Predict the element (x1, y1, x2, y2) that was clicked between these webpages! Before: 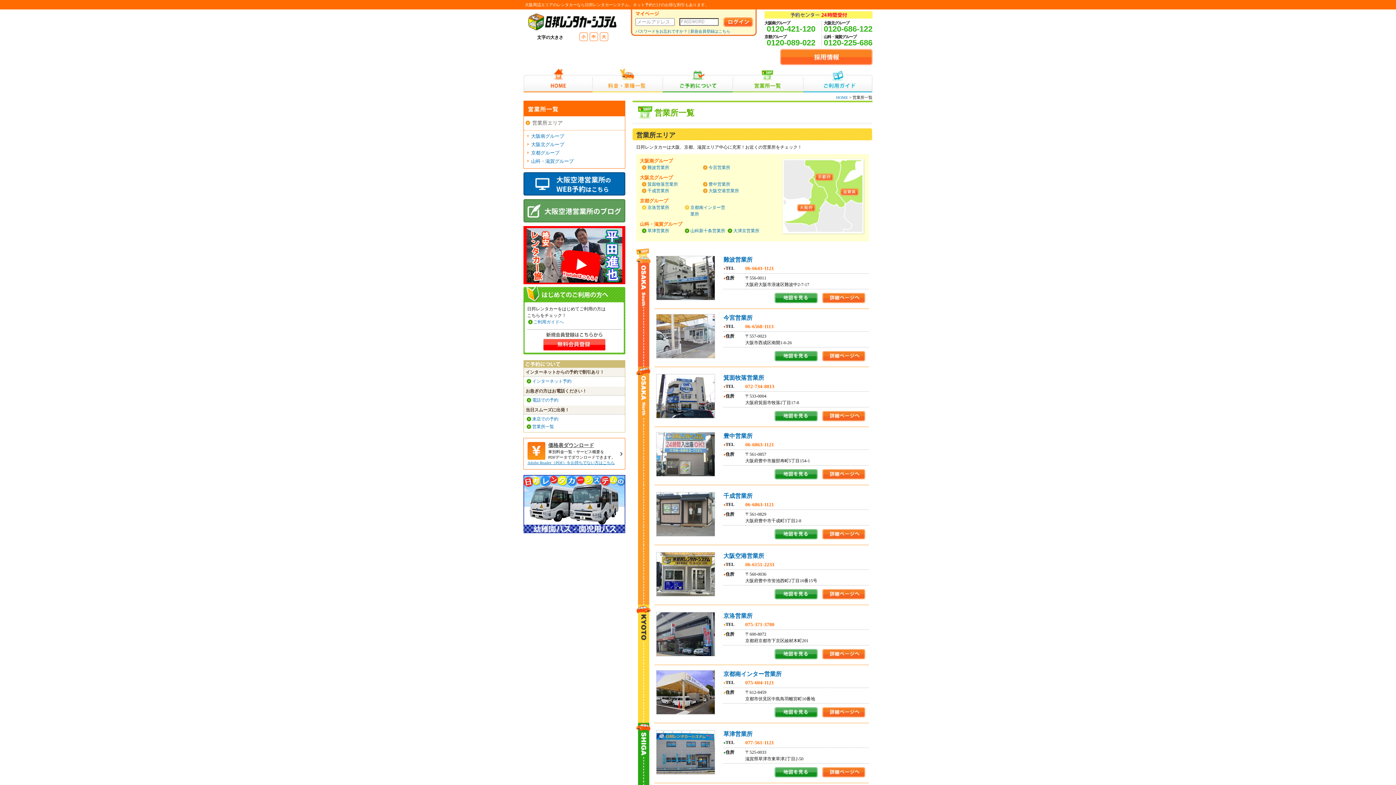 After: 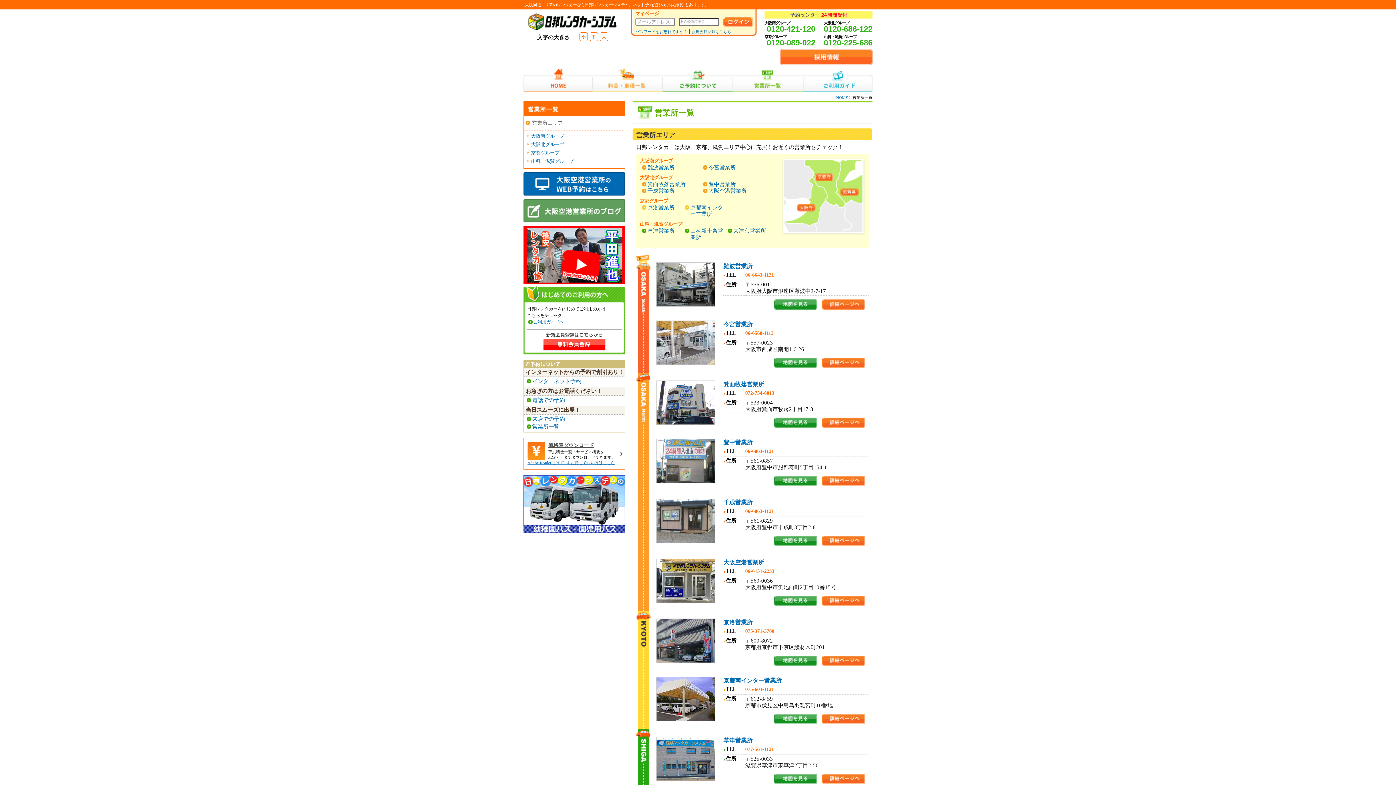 Action: bbox: (602, 33, 606, 40) label: 大